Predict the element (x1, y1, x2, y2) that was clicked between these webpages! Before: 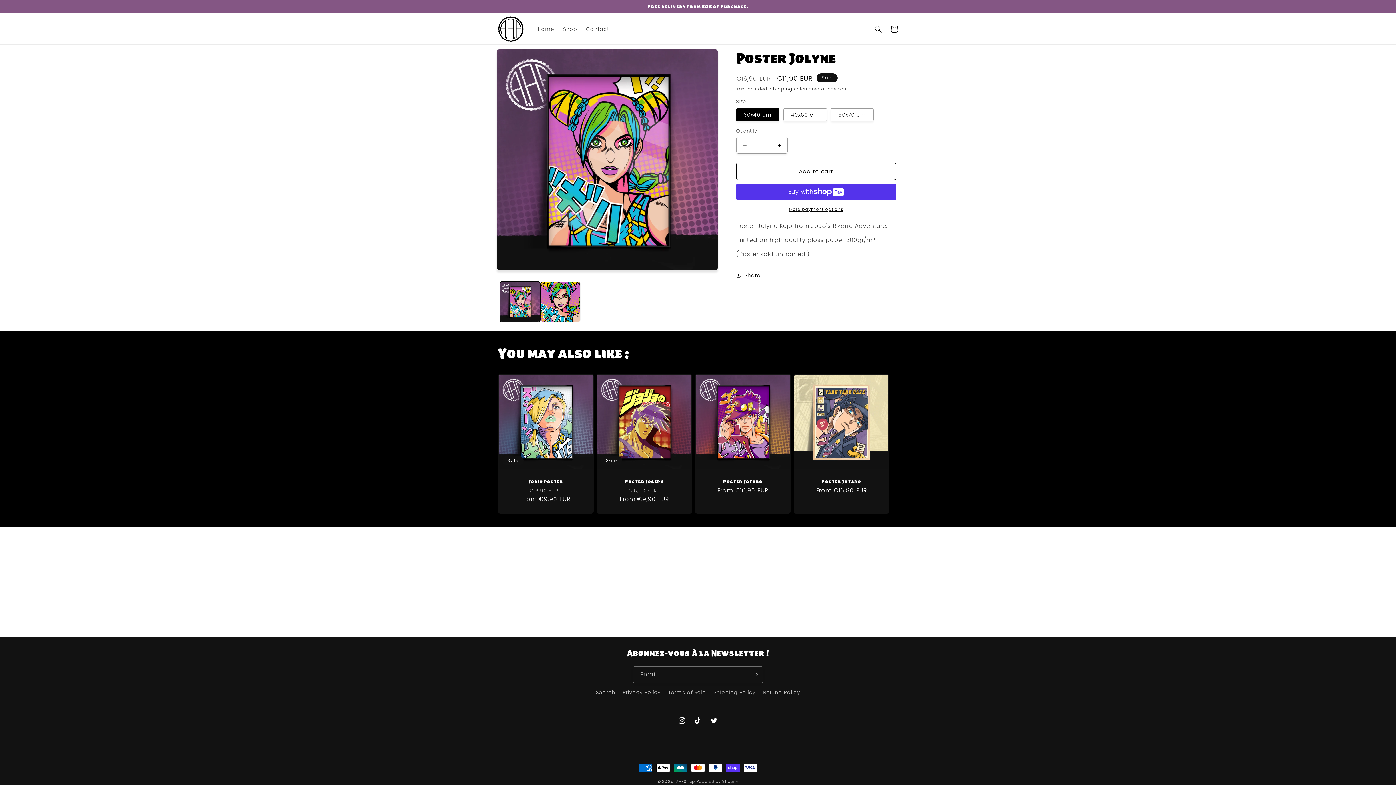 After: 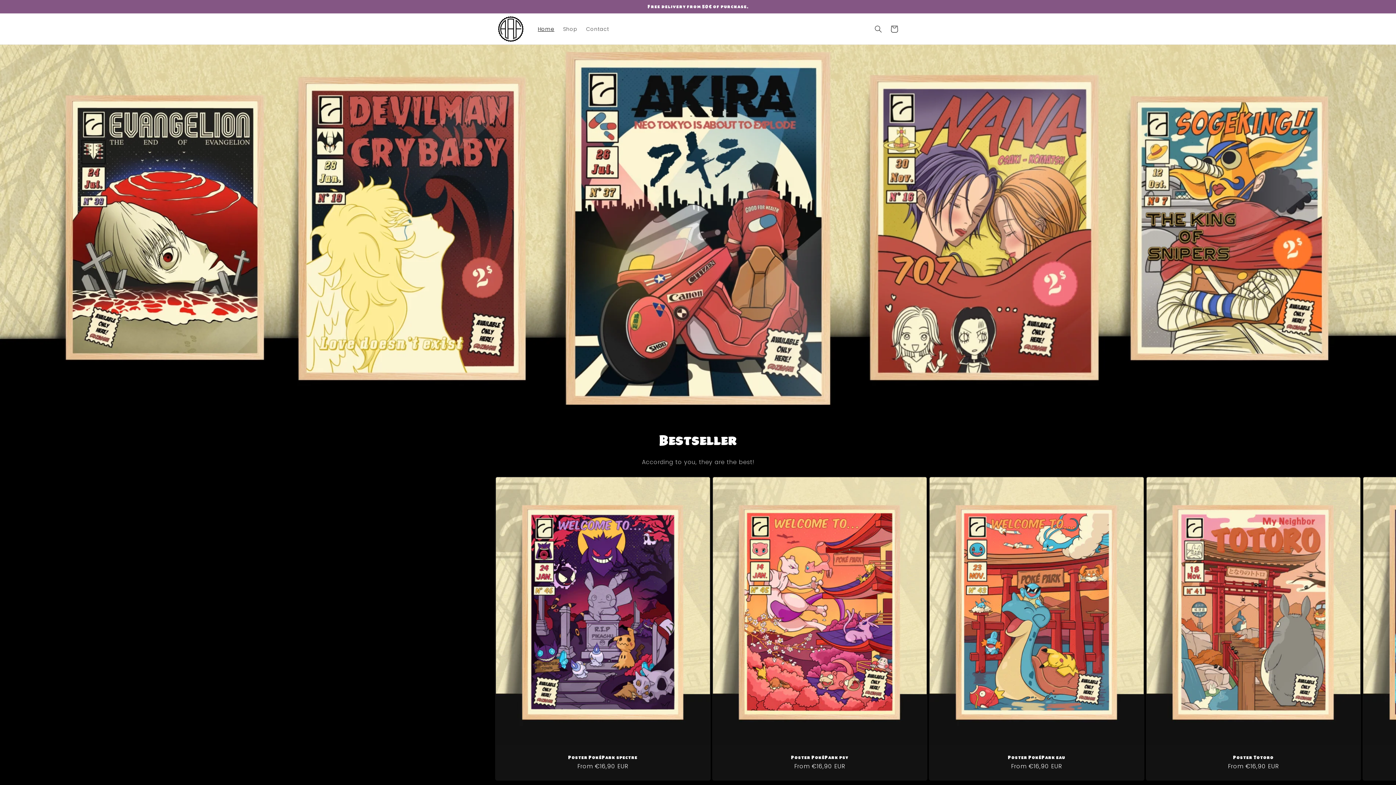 Action: bbox: (495, 13, 526, 44)